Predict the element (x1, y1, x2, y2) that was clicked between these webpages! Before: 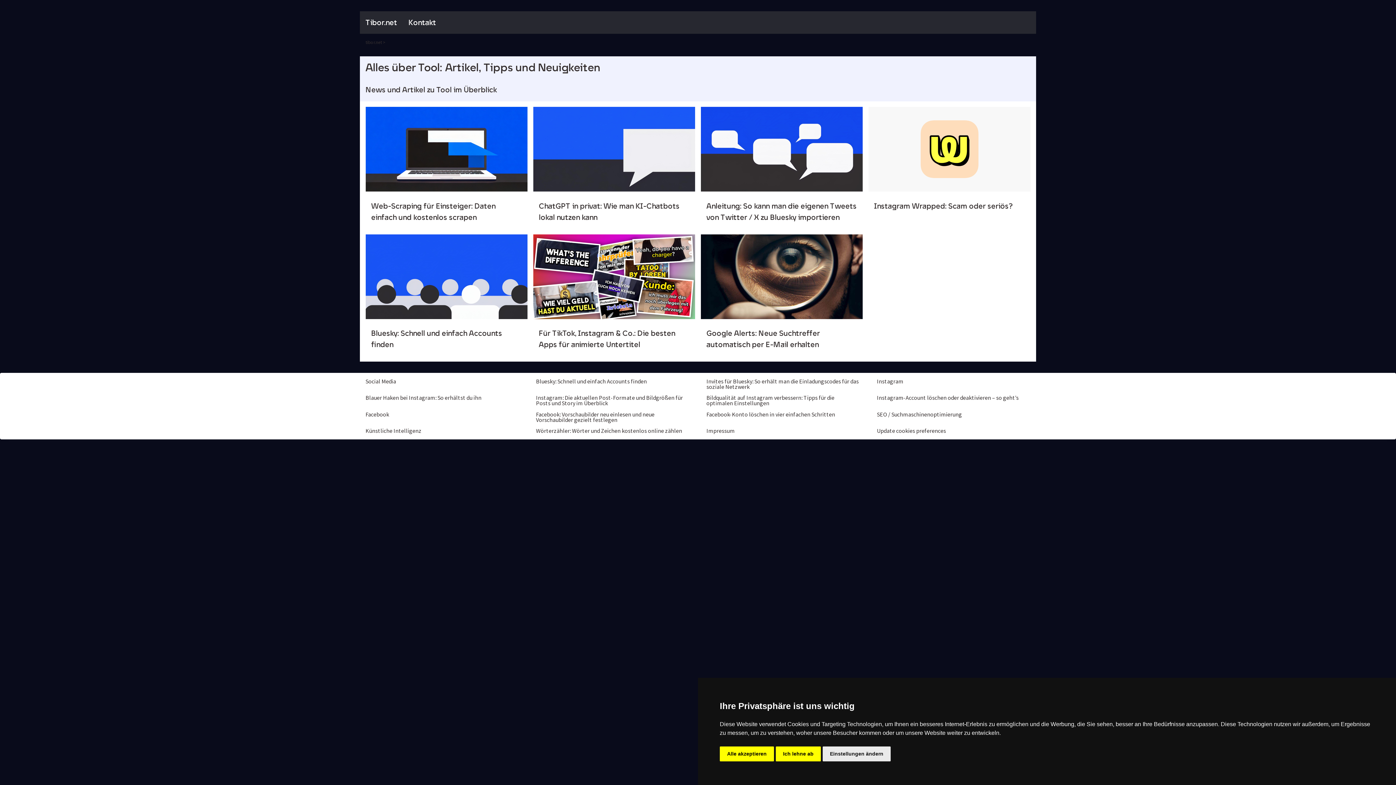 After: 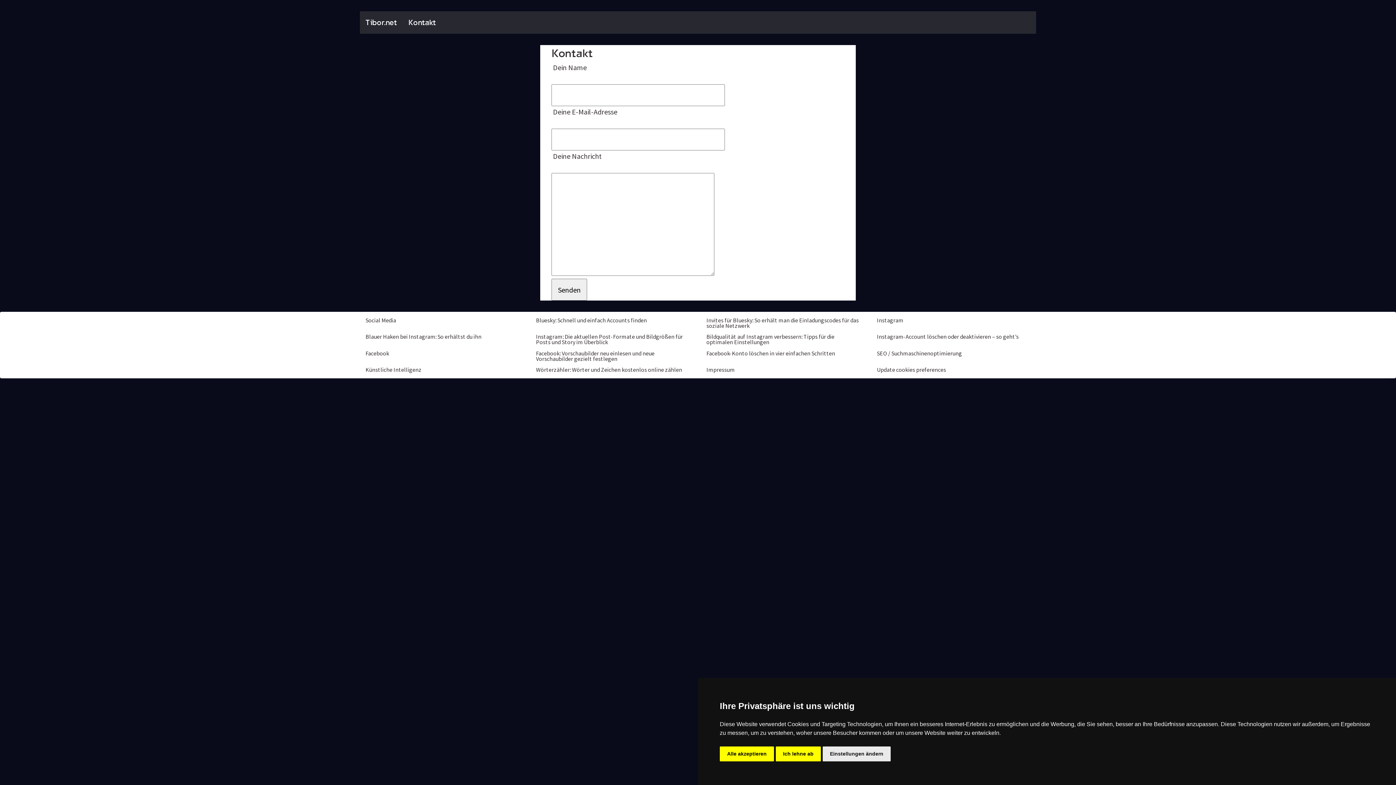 Action: bbox: (408, 17, 436, 27) label: Kontakt